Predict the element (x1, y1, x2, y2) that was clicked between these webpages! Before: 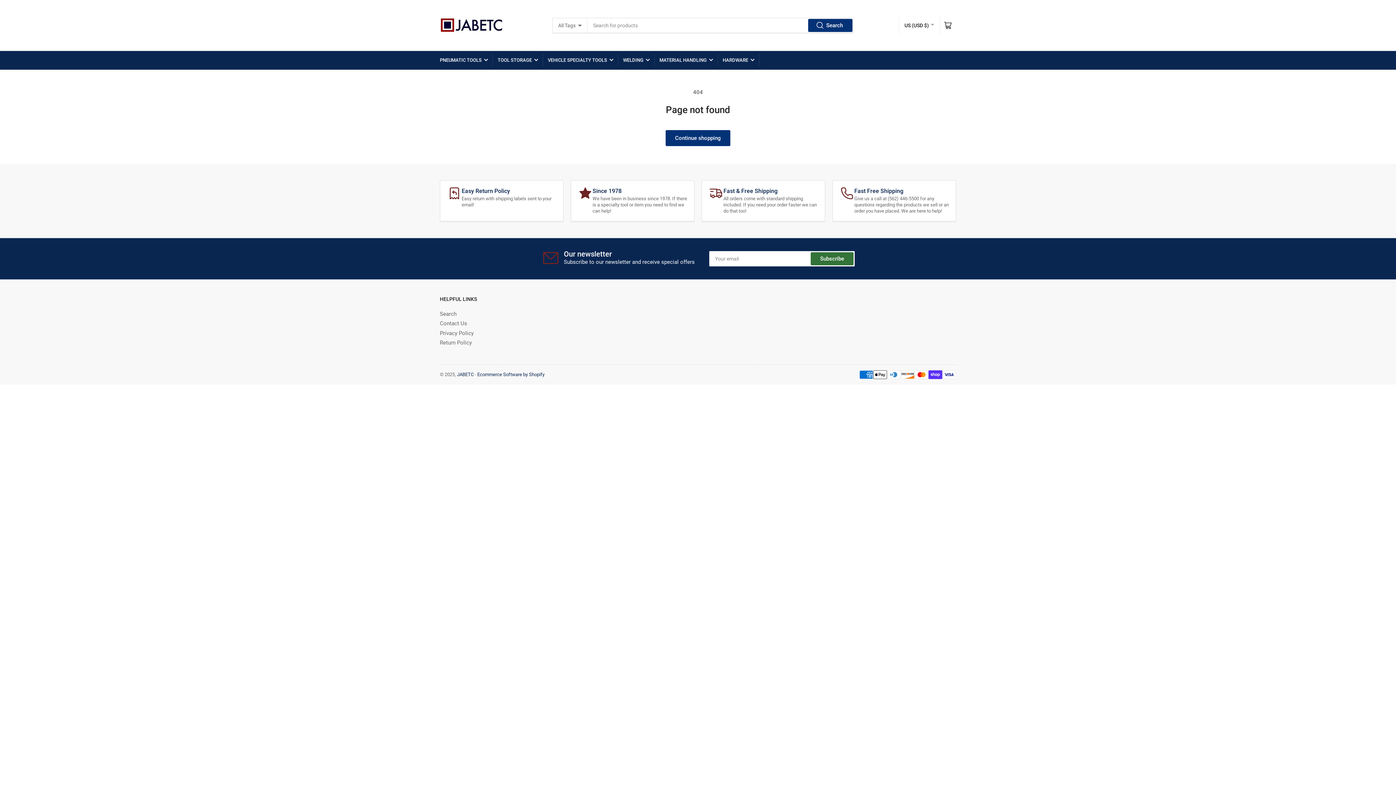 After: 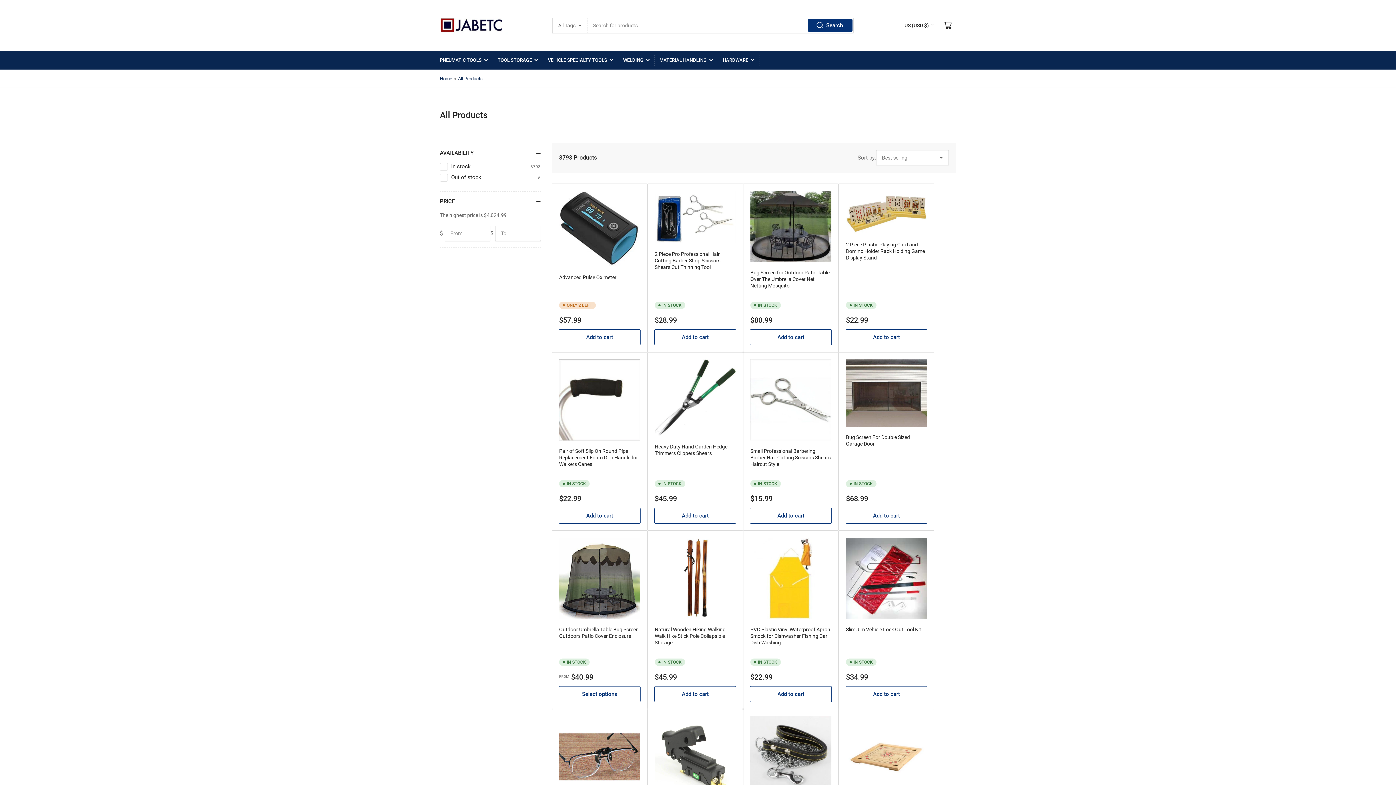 Action: label: Continue shopping bbox: (666, 130, 730, 145)